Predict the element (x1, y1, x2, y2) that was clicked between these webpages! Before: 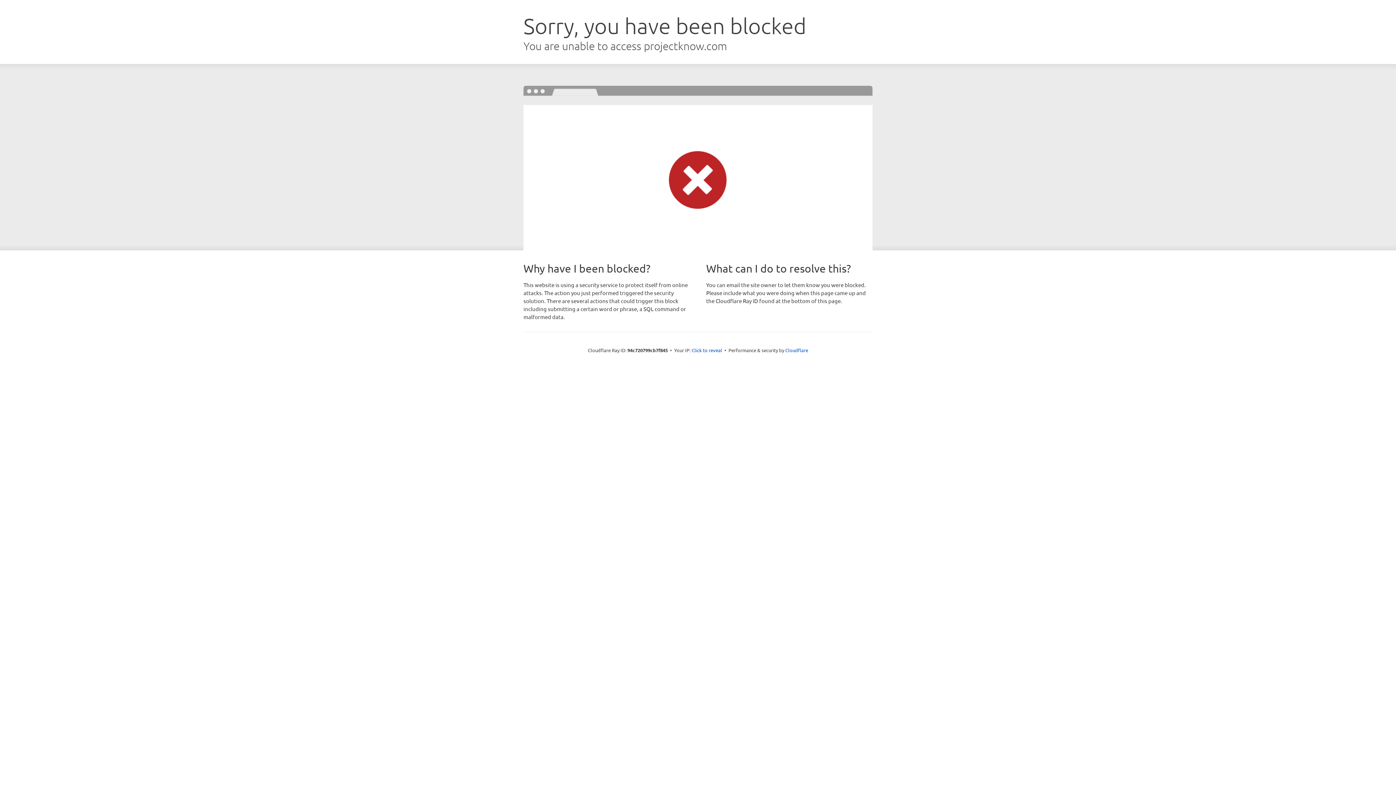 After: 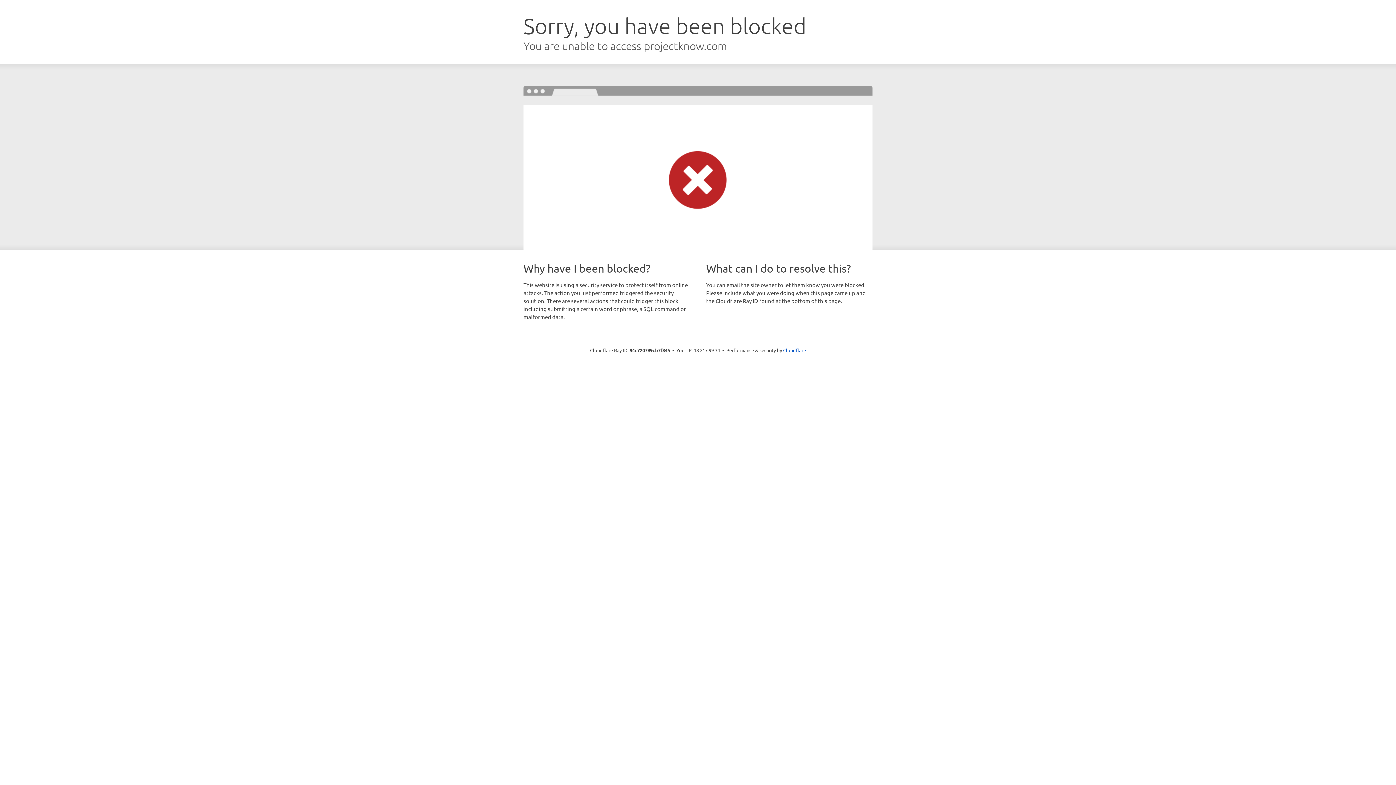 Action: label: Click to reveal bbox: (691, 346, 722, 353)